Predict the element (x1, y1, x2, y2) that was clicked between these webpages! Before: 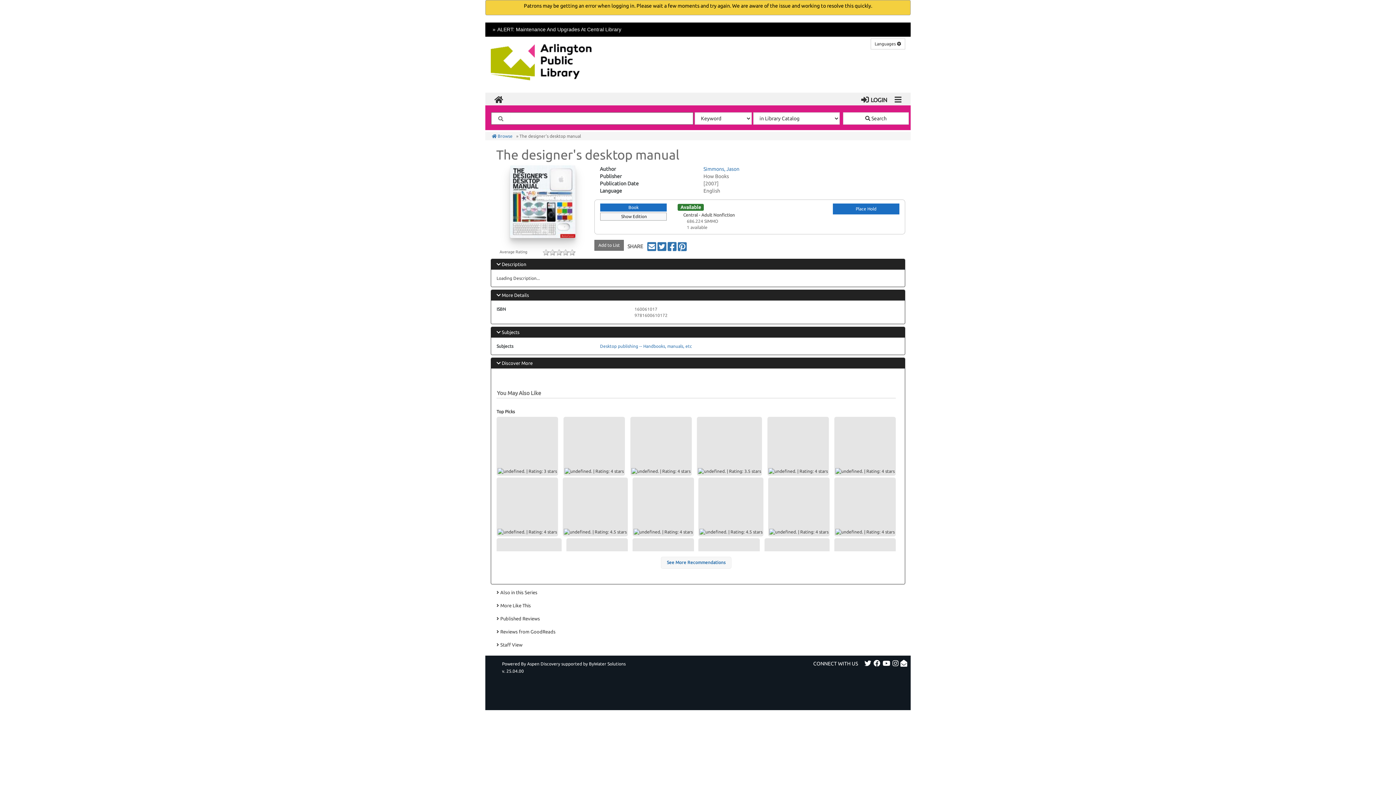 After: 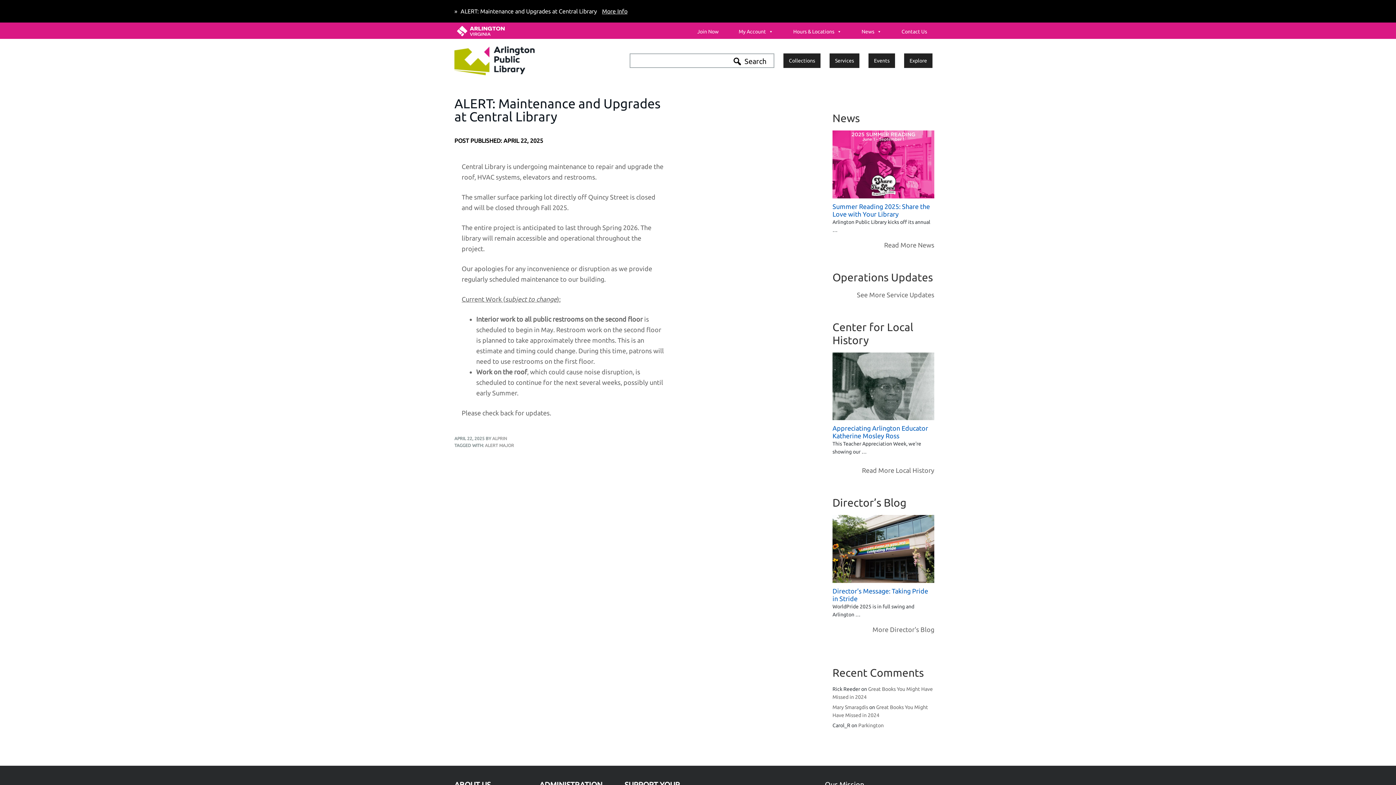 Action: bbox: (492, 26, 621, 32) label: ALERT: Maintenance And Upgrades At Central Library